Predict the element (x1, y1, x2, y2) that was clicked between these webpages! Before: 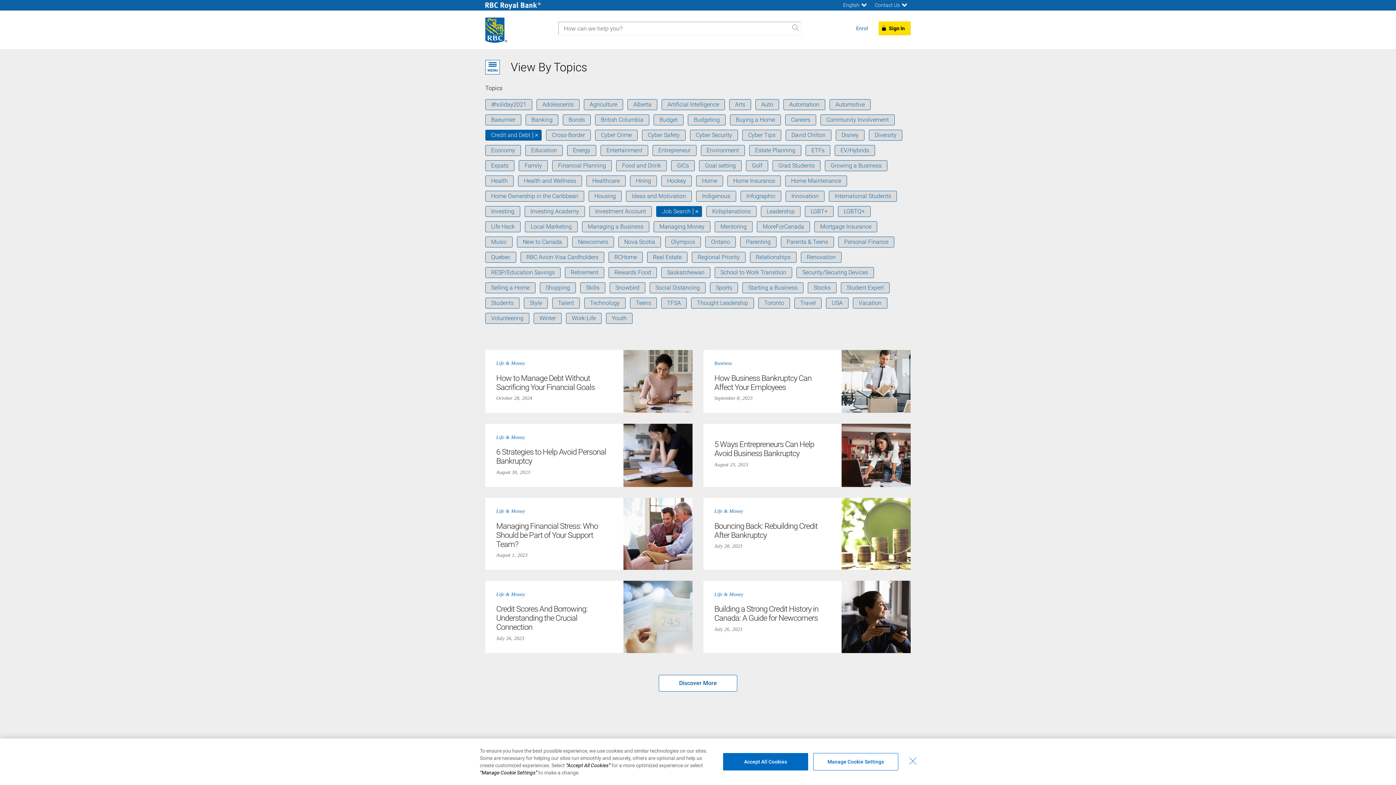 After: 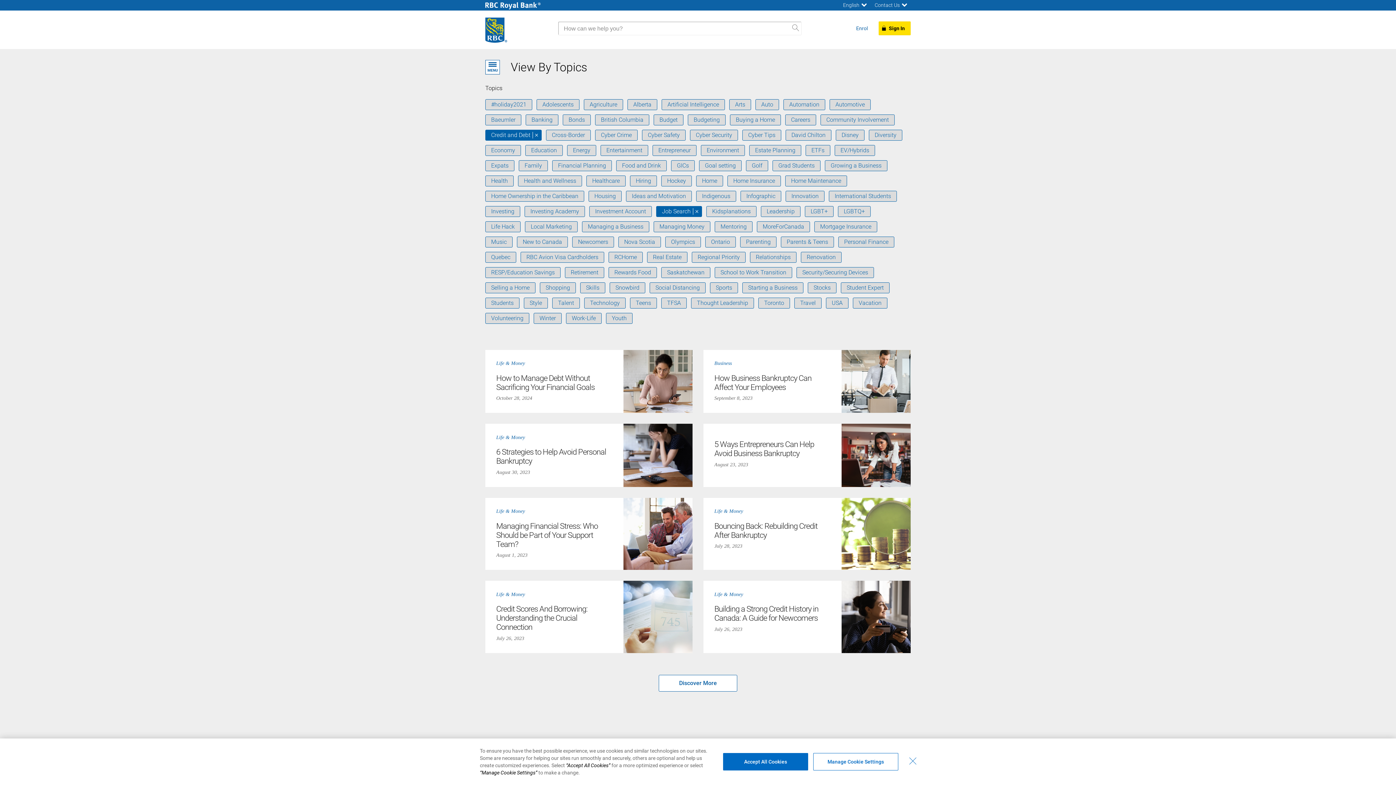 Action: label: Stocks bbox: (808, 282, 836, 293)